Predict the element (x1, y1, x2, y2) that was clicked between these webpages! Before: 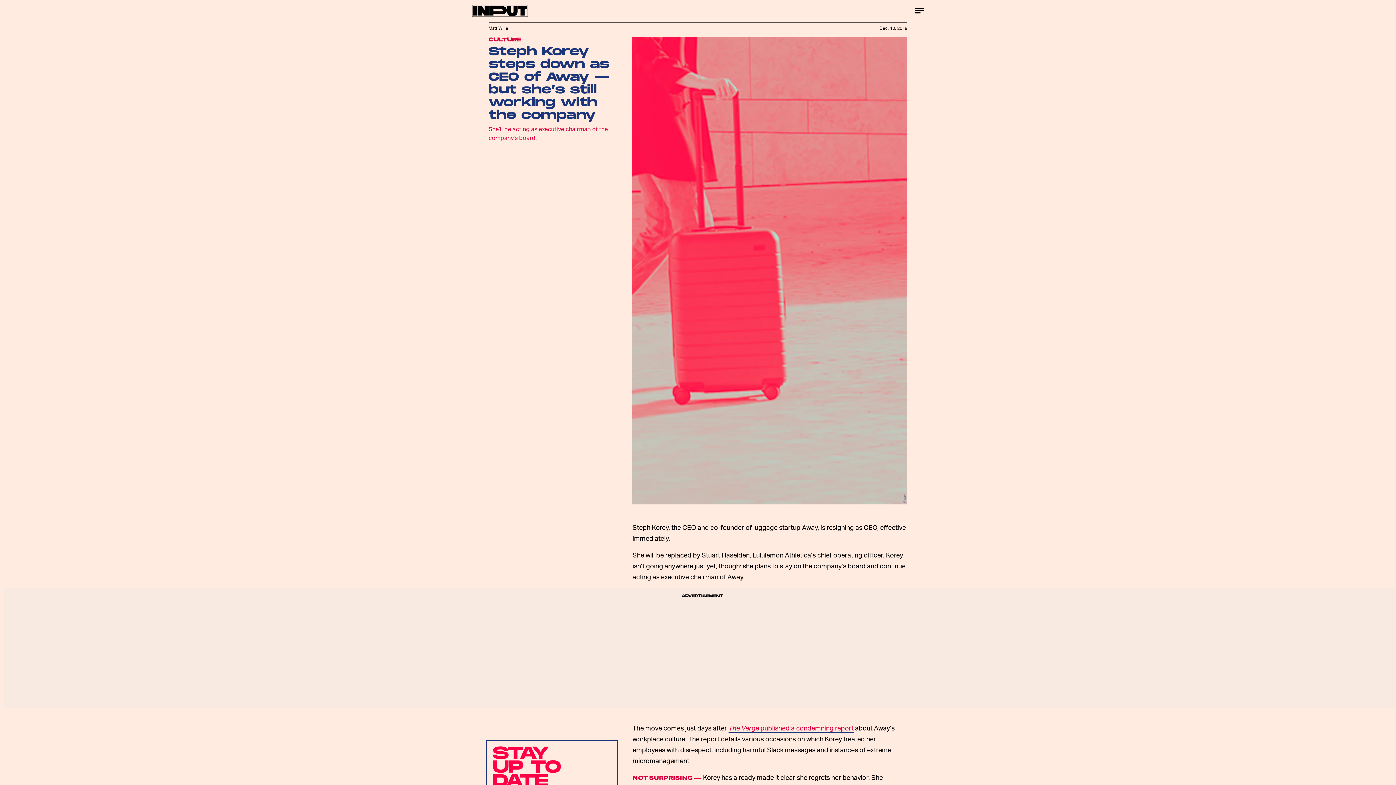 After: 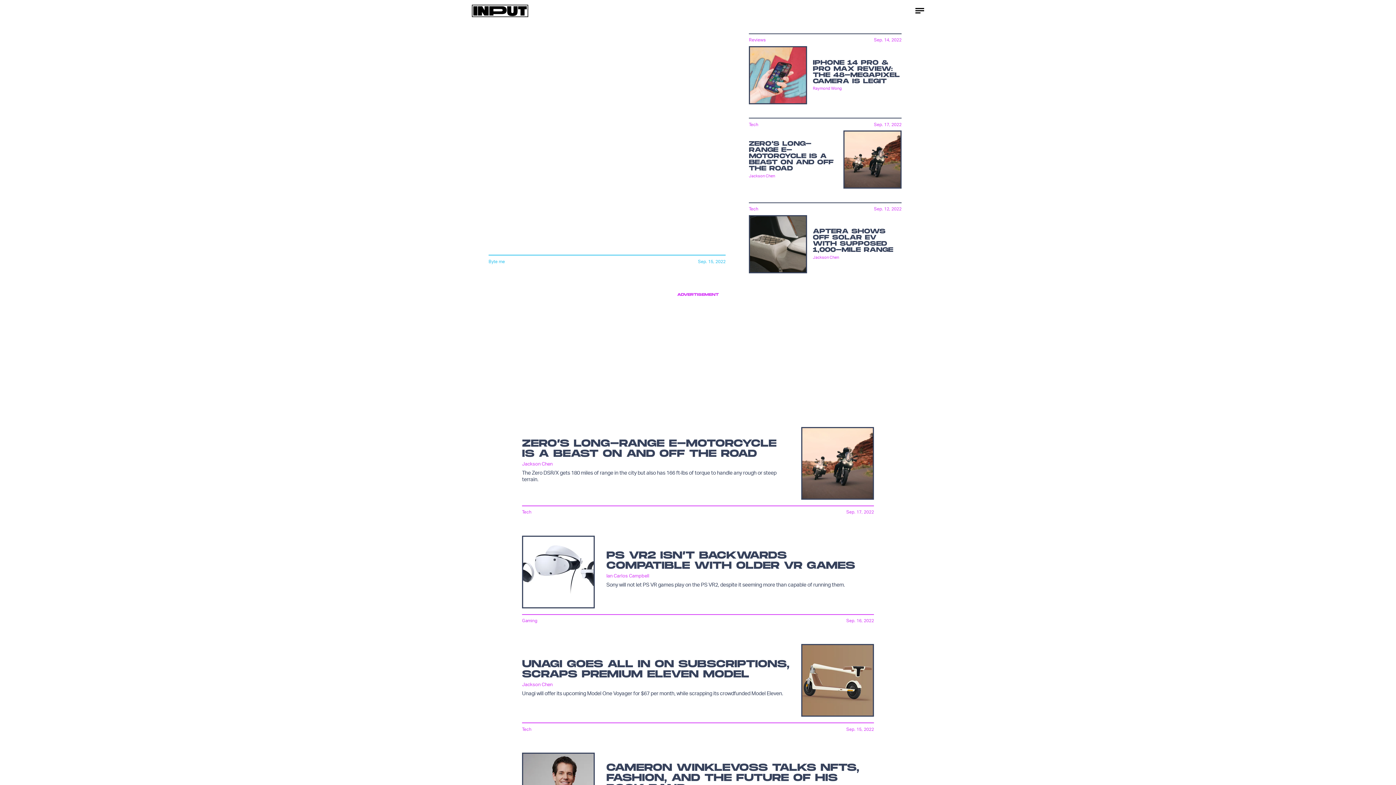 Action: bbox: (472, 0, 528, 21)